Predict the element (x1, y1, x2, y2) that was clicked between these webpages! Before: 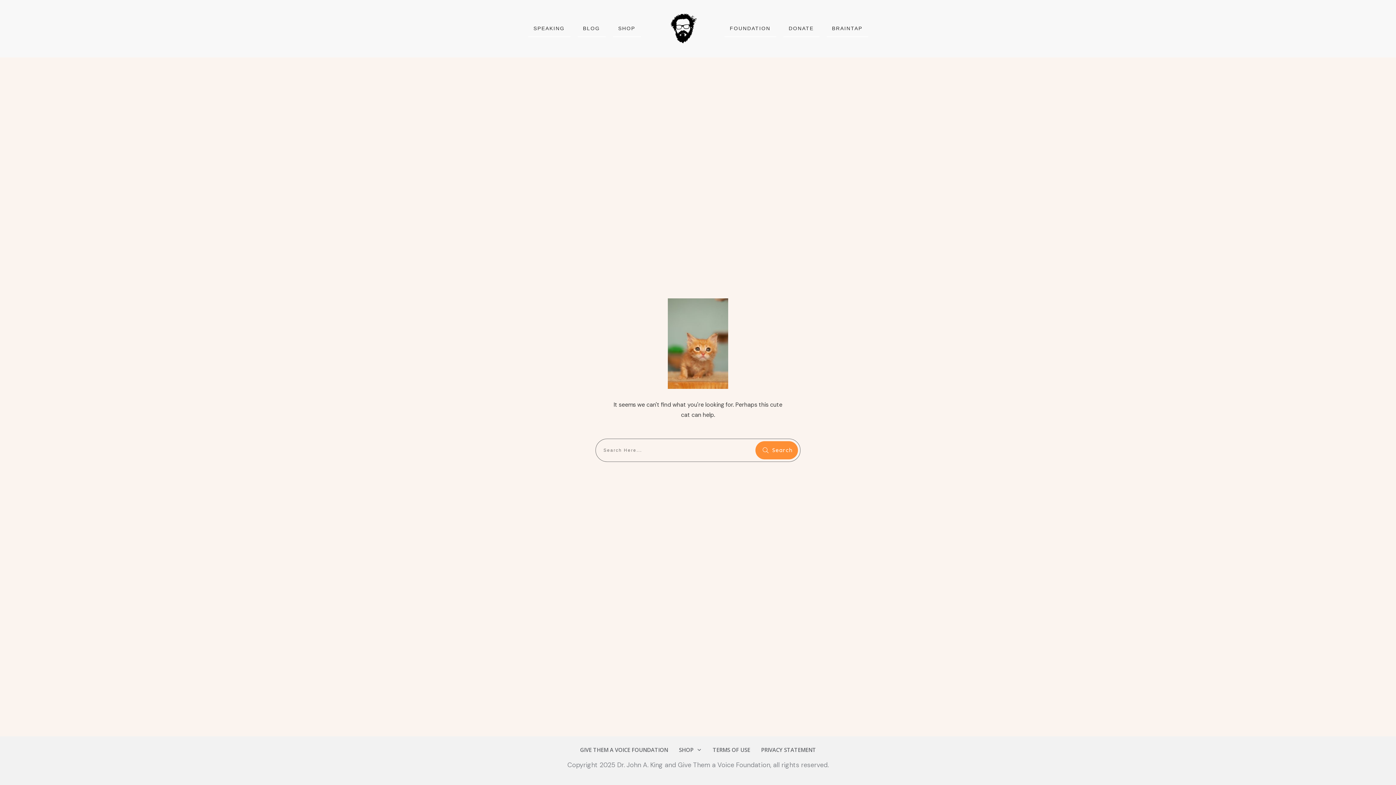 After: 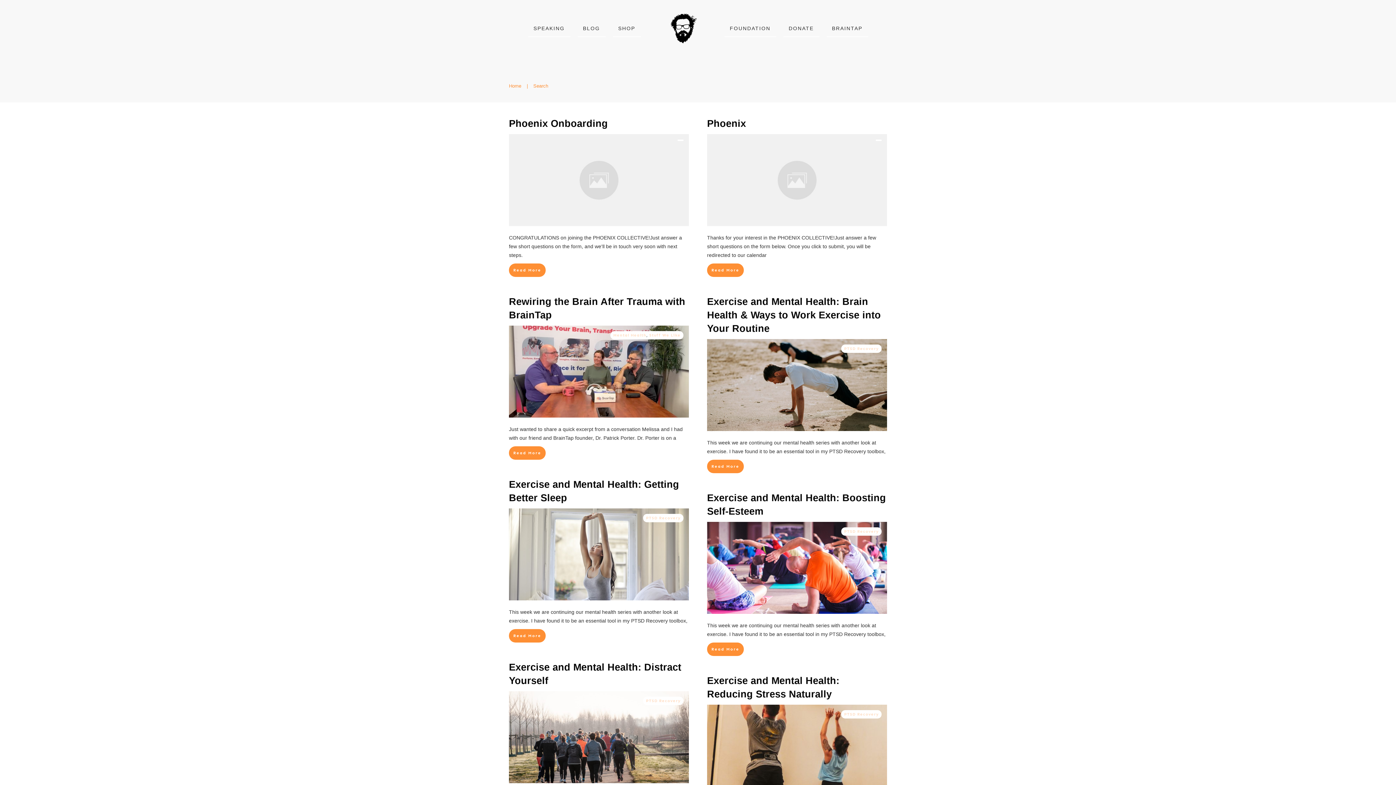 Action: label: Search bbox: (755, 441, 798, 459)